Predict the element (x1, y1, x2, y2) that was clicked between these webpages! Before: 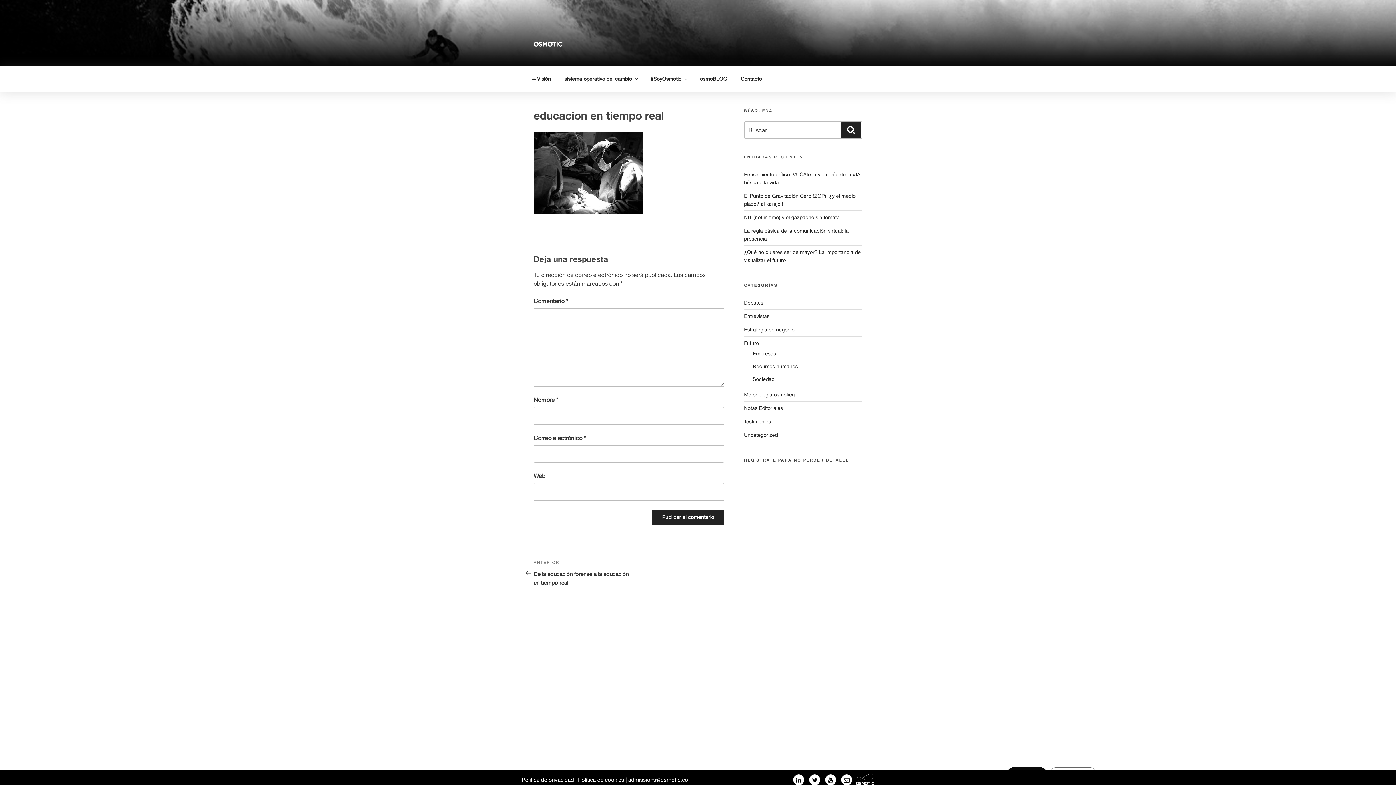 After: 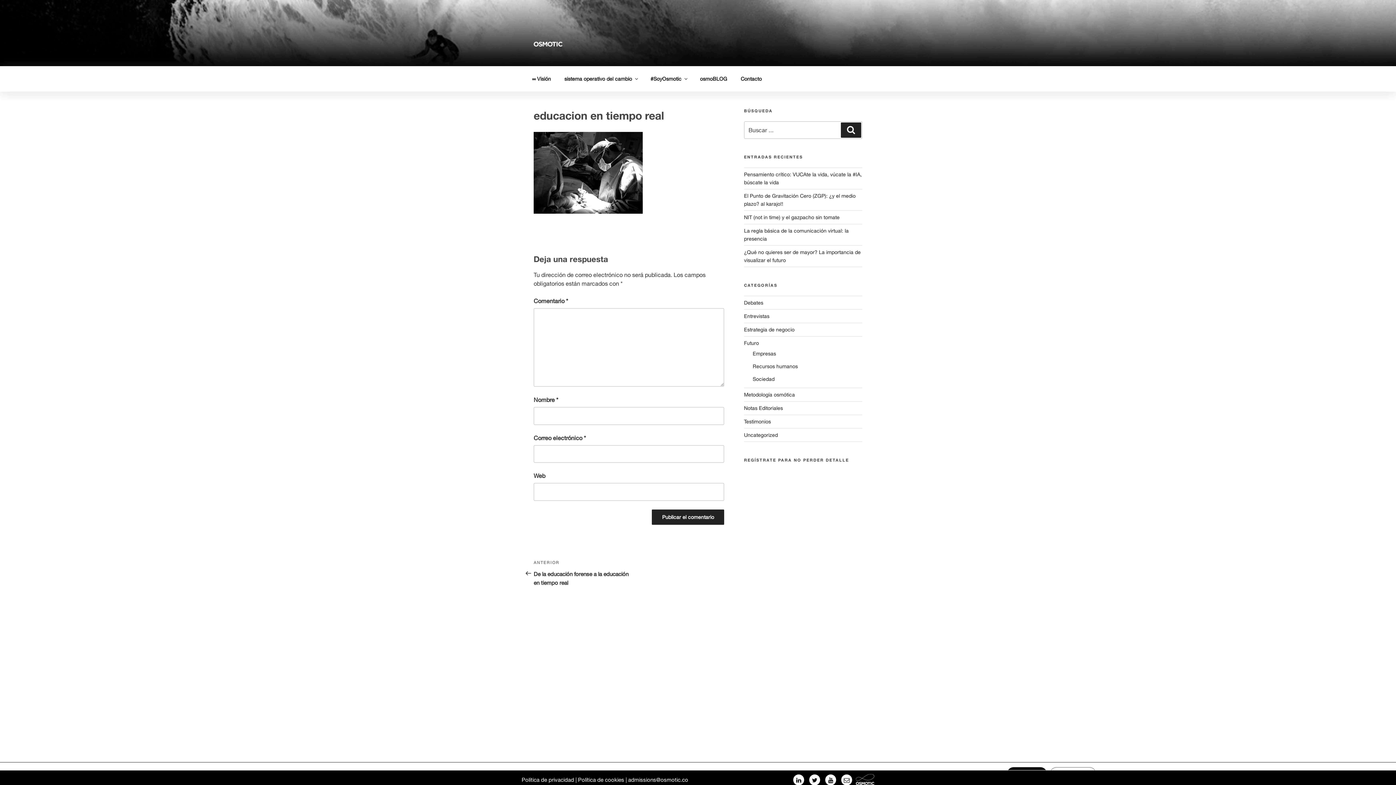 Action: label: Política de cookies bbox: (578, 777, 624, 783)